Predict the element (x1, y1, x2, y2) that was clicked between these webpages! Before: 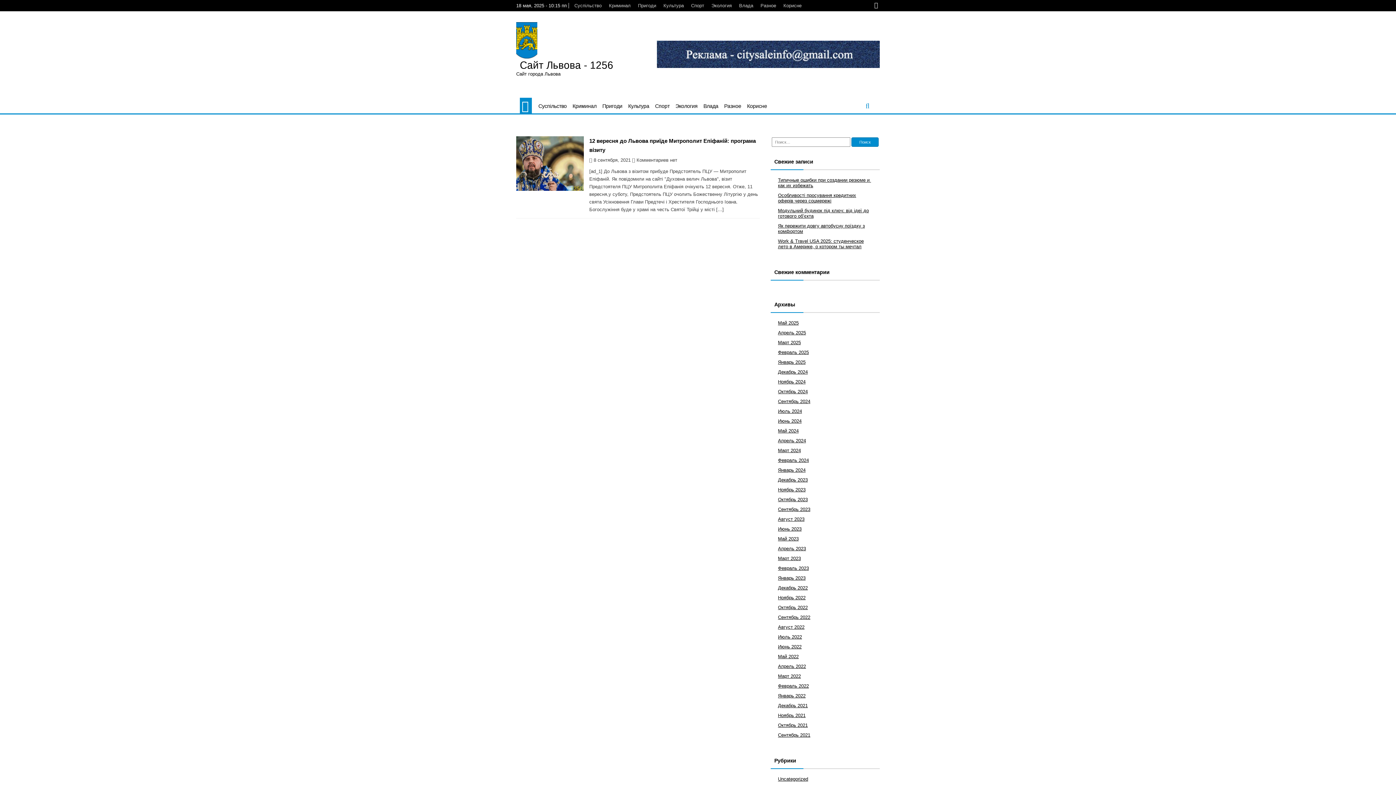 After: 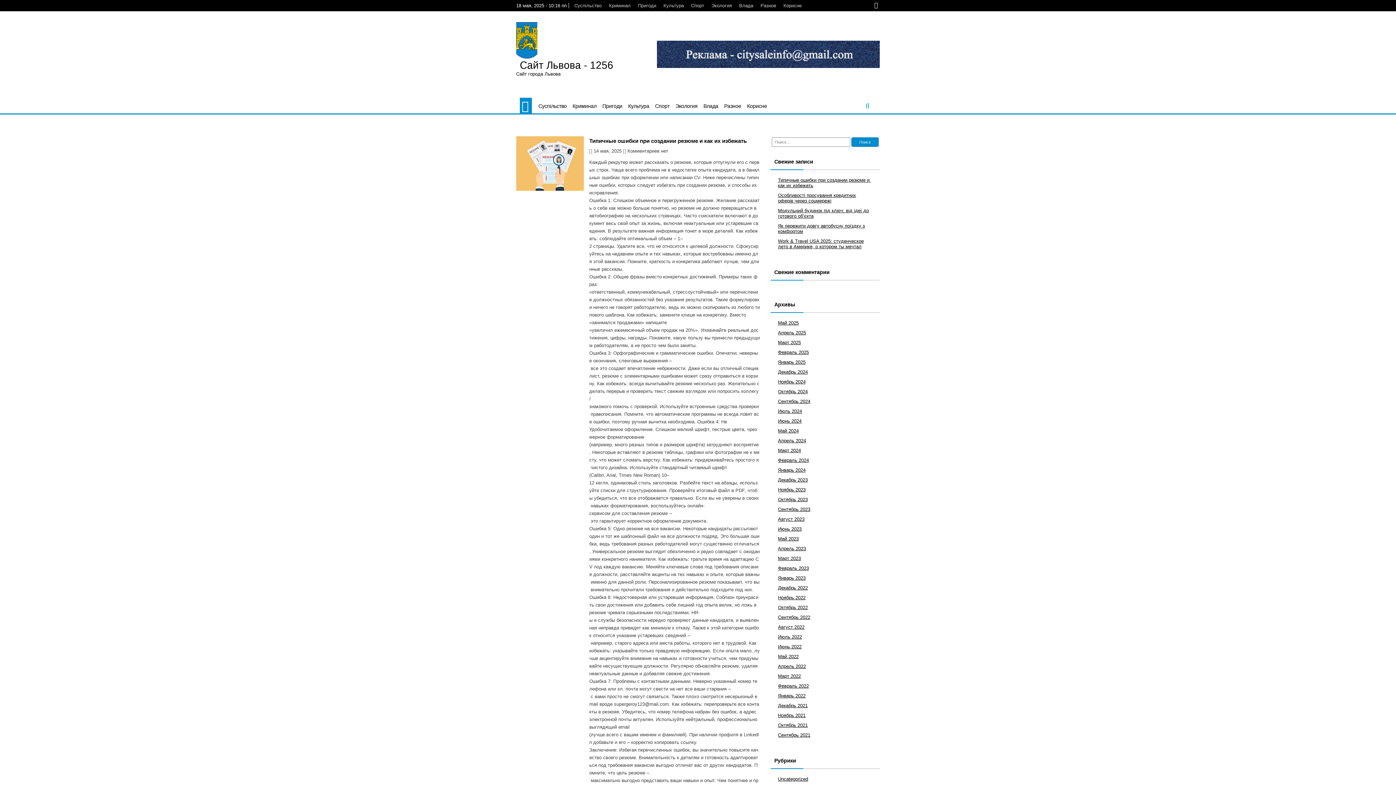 Action: bbox: (778, 320, 798, 325) label: Май 2025